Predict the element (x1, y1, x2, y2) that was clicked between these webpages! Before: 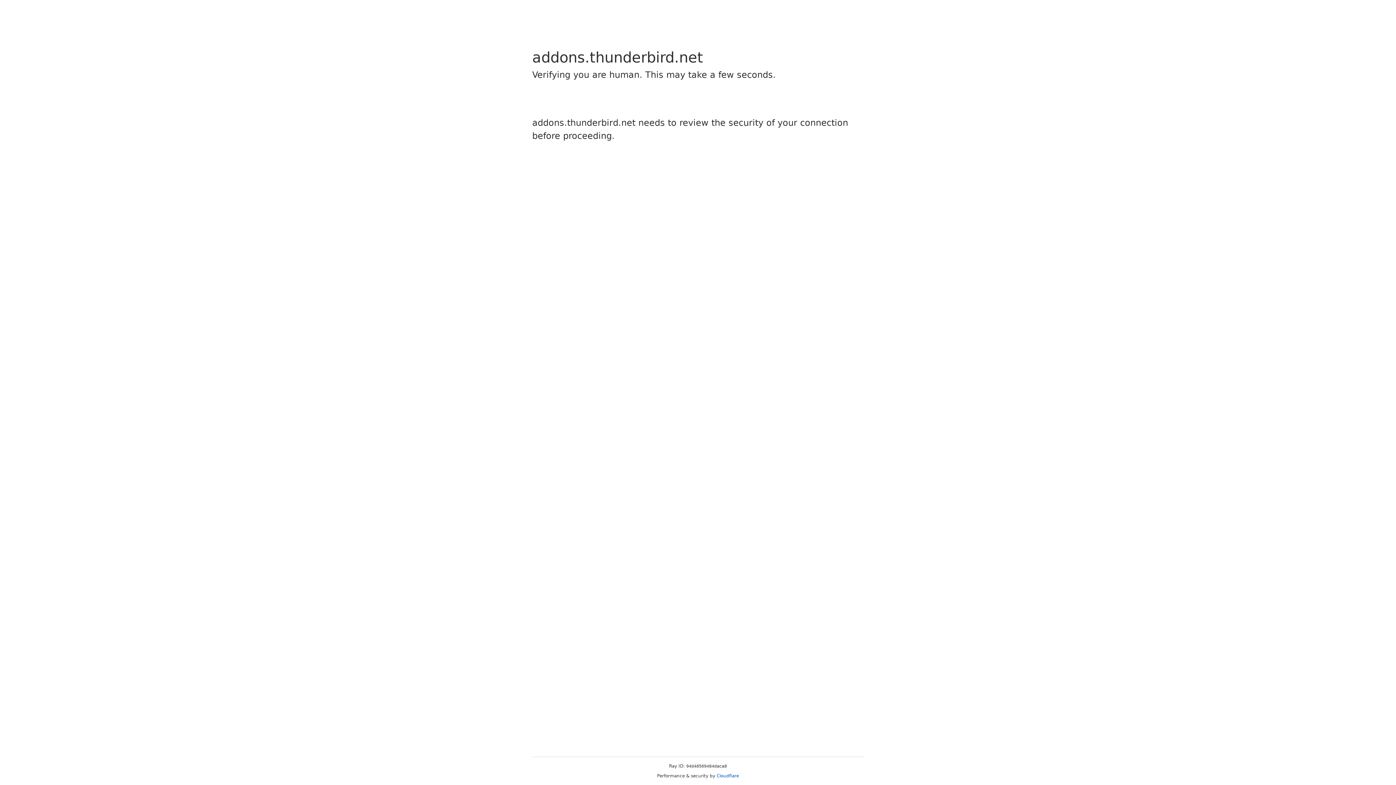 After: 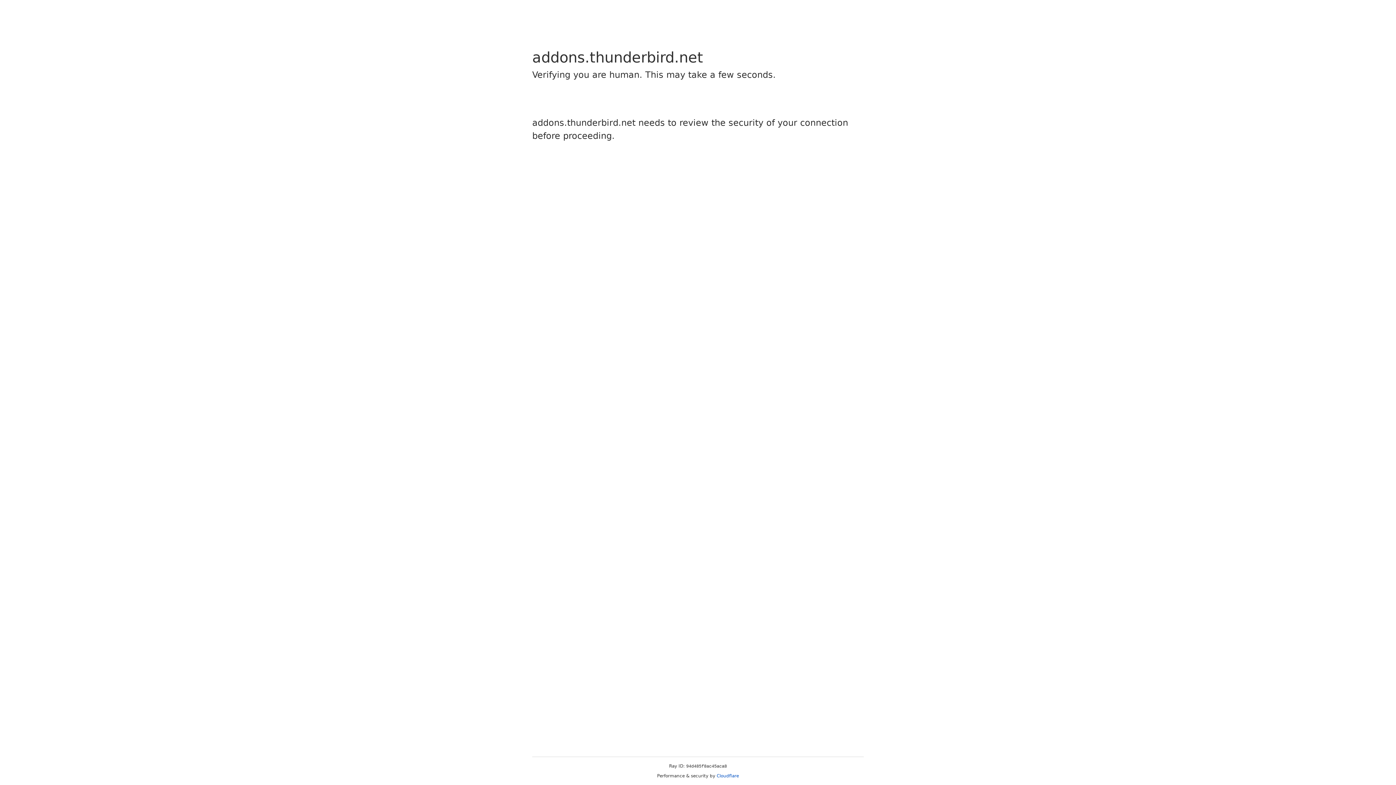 Action: label: Cloudflare bbox: (716, 773, 739, 778)